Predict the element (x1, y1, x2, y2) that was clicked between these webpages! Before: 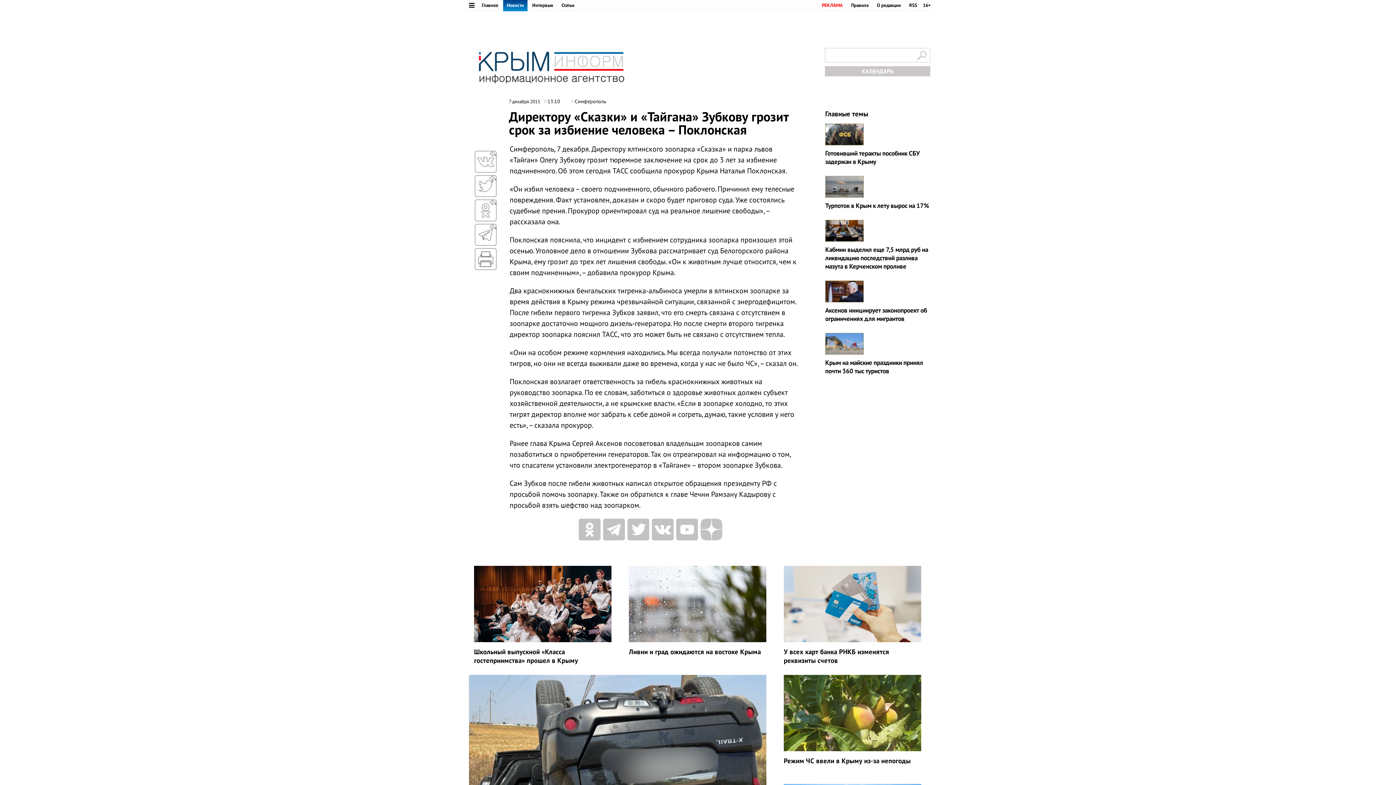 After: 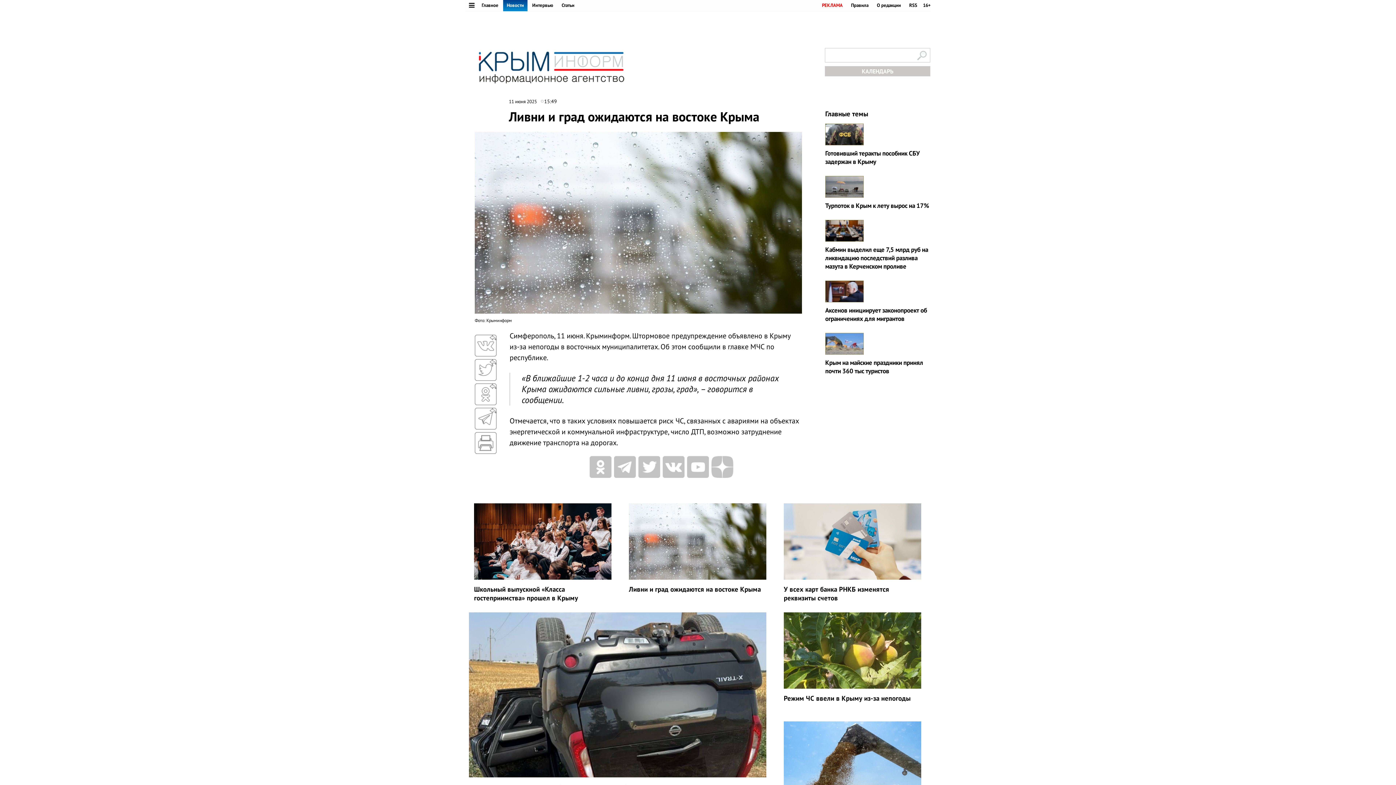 Action: label: Ливни и град ожидаются на востоке Крыма bbox: (629, 647, 761, 656)